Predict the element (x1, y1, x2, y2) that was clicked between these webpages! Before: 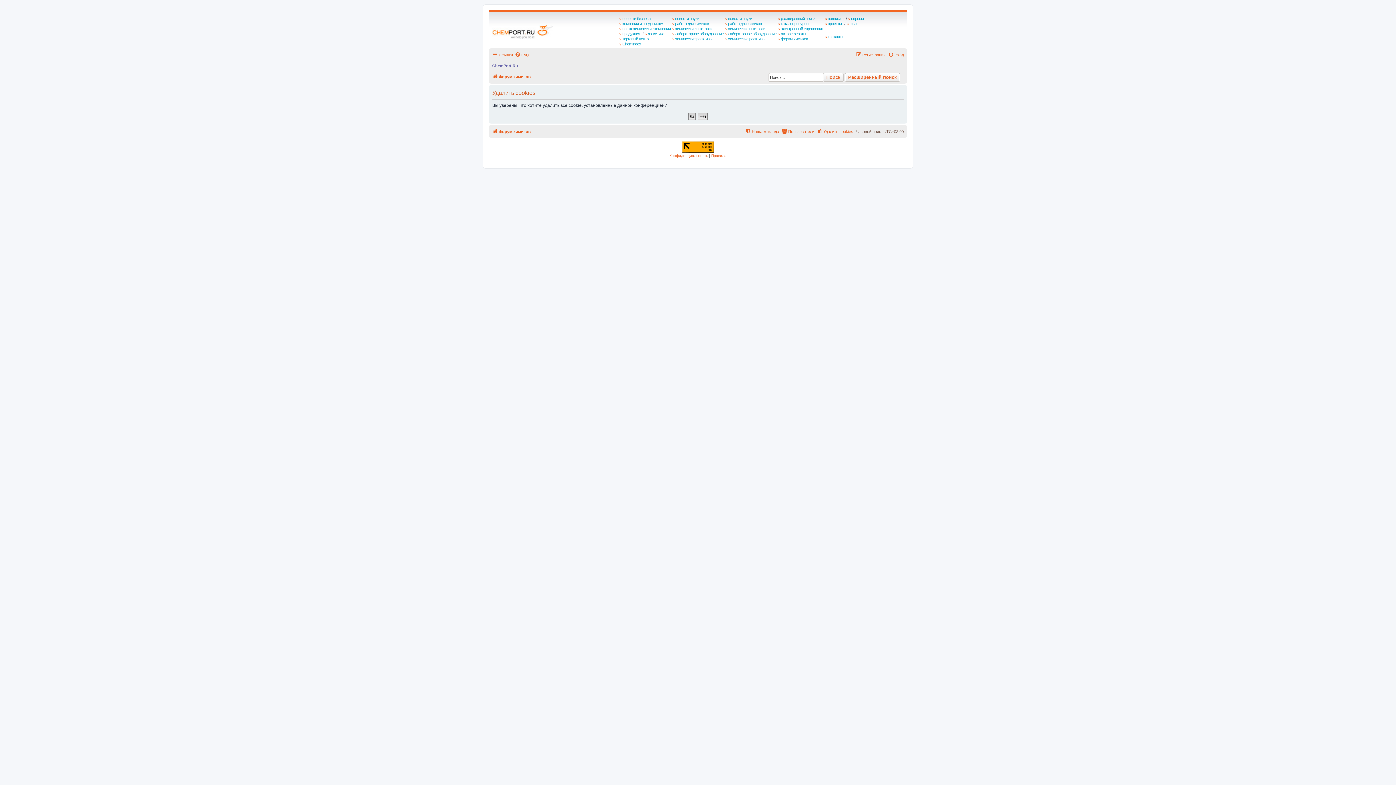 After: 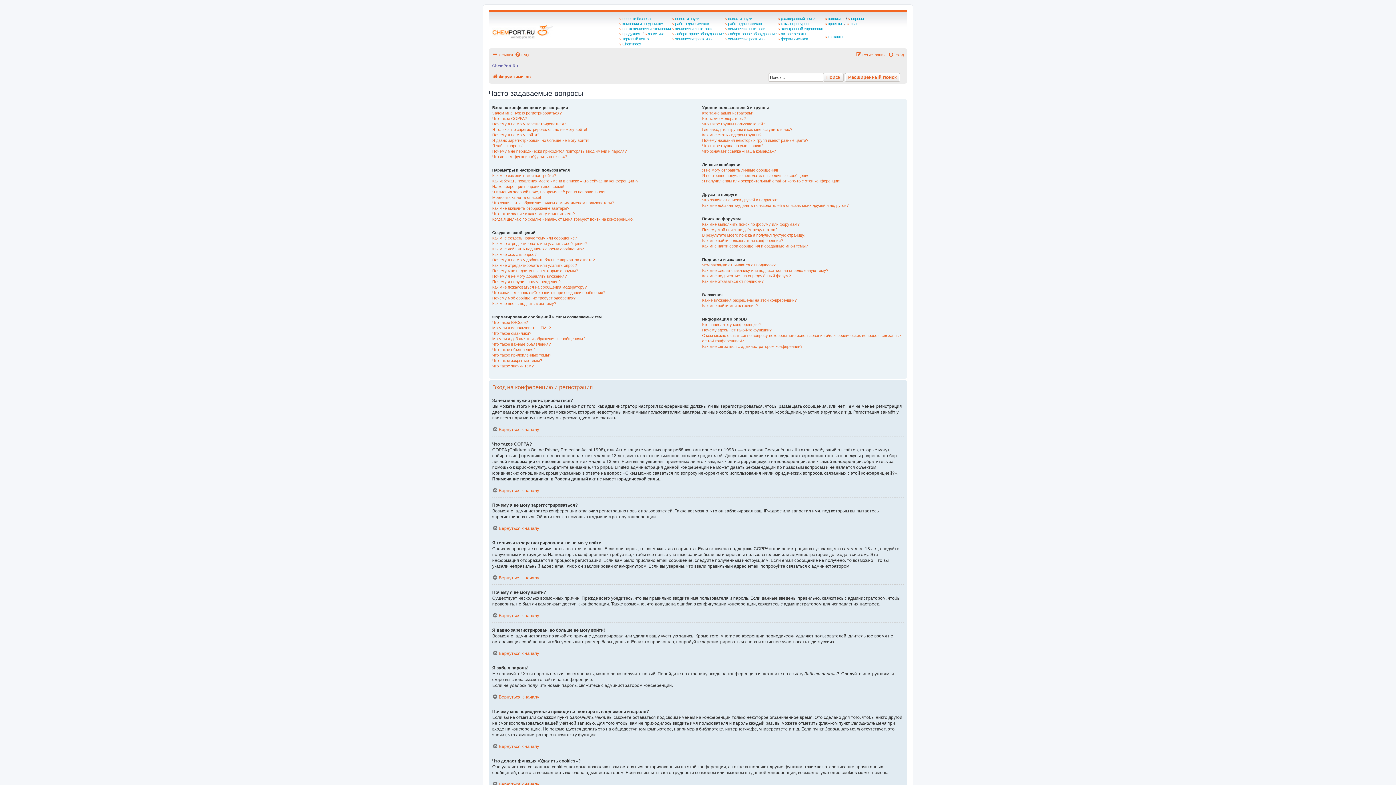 Action: bbox: (514, 50, 529, 59) label: FAQ